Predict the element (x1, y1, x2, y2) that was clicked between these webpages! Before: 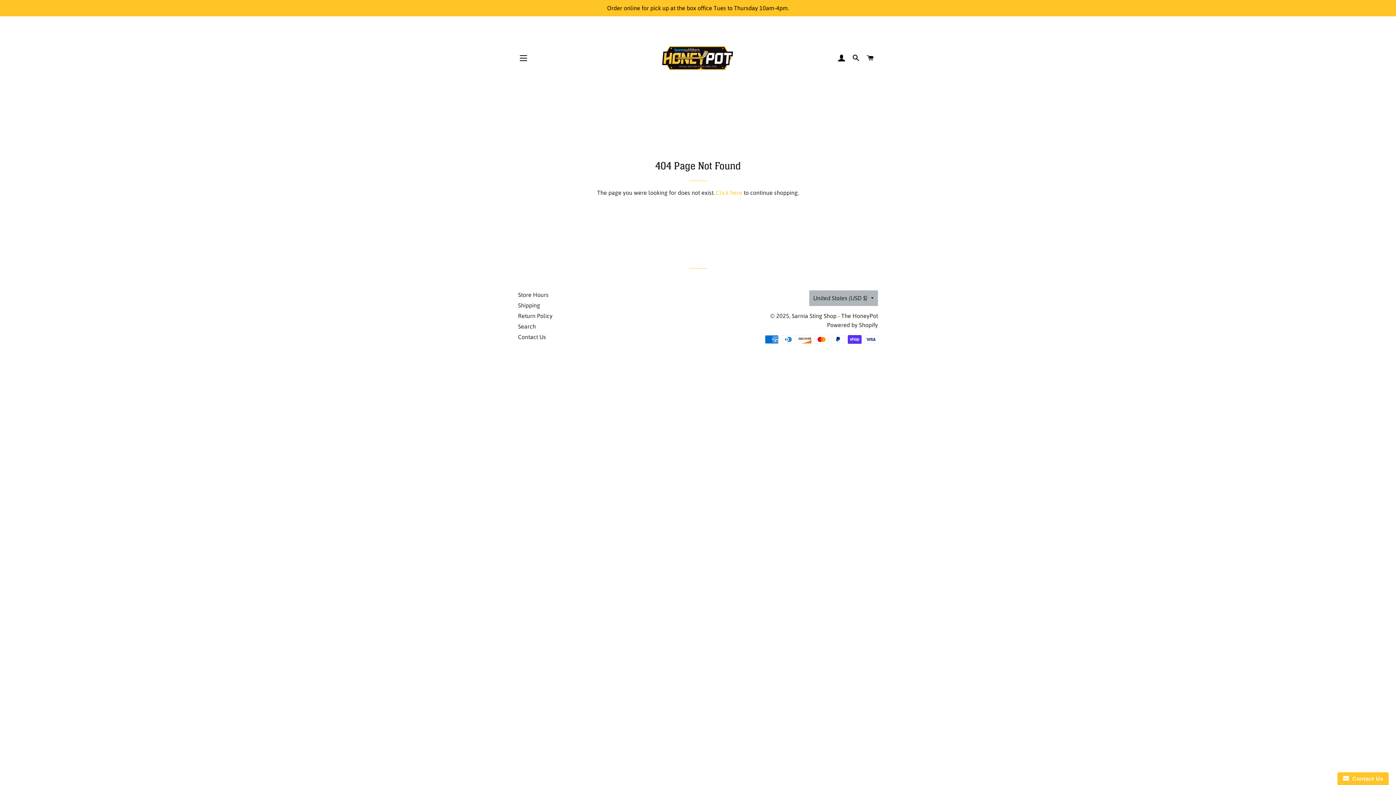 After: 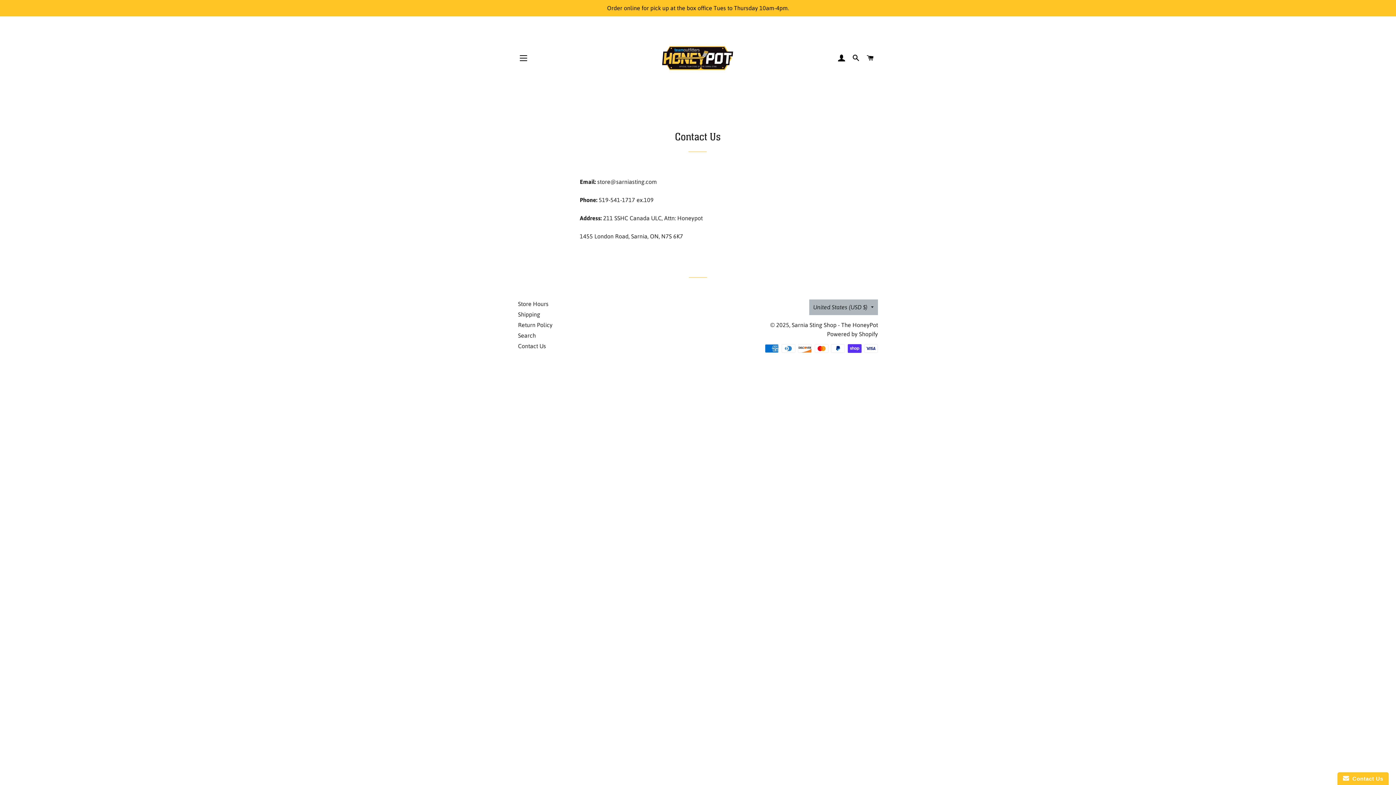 Action: bbox: (518, 333, 546, 340) label: Contact Us